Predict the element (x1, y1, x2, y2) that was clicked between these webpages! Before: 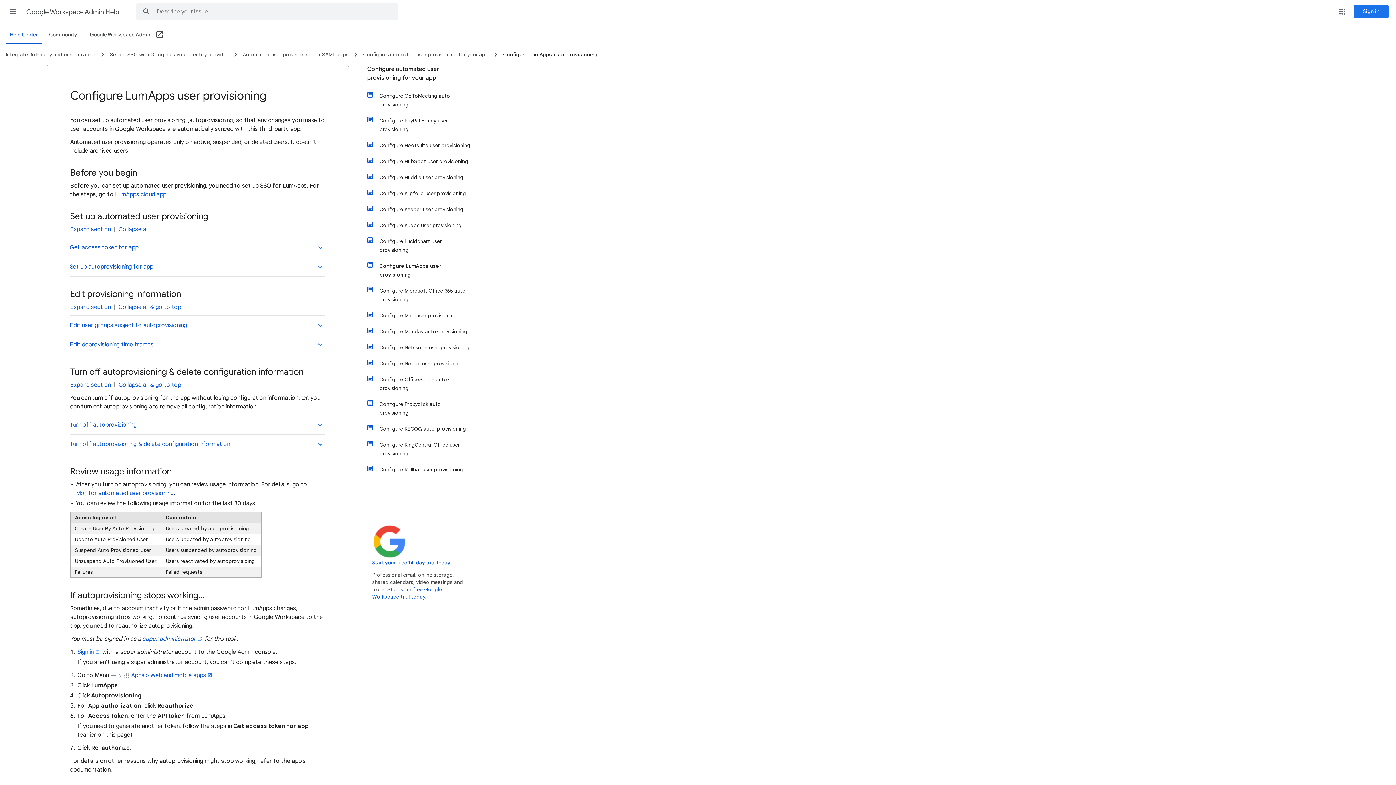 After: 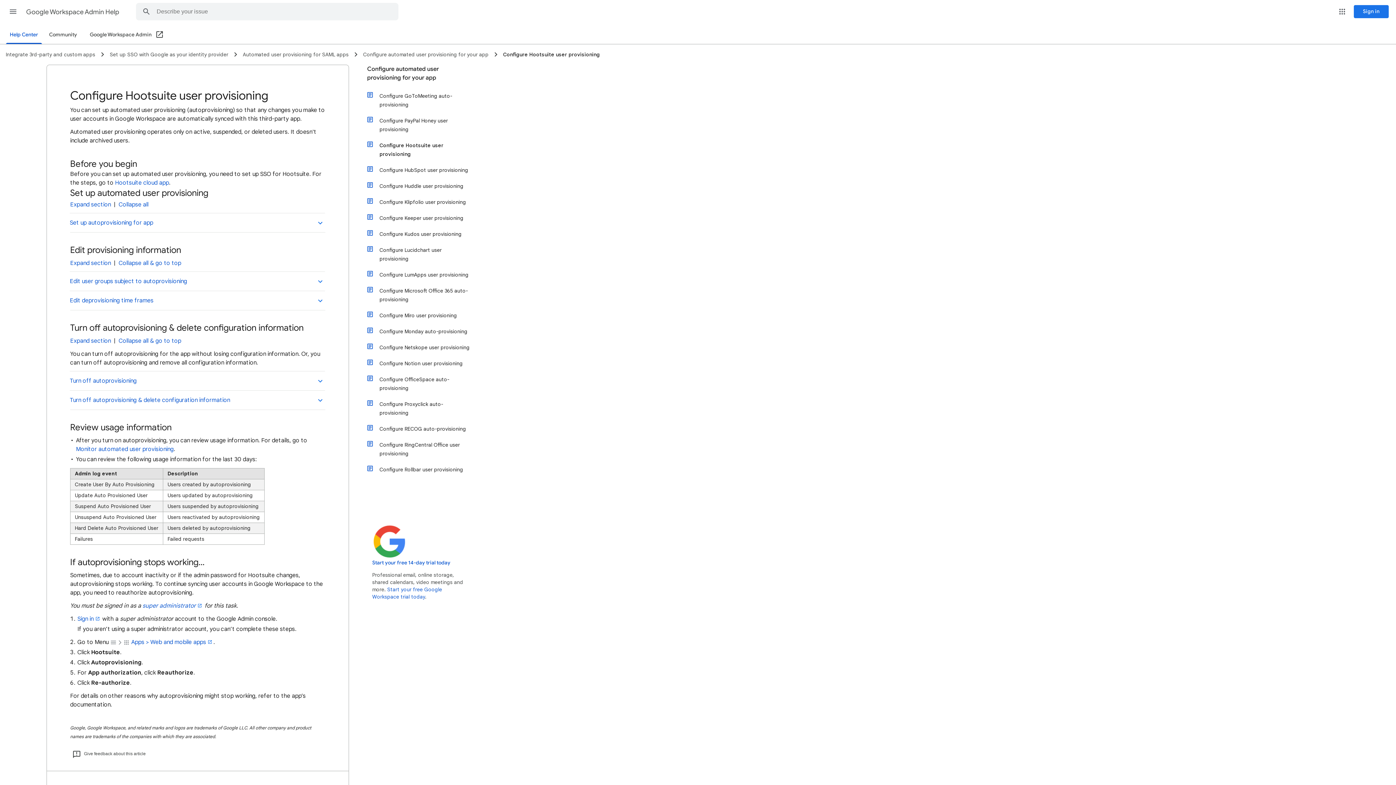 Action: label: Configure Hootsuite user provisioning bbox: (374, 137, 472, 153)